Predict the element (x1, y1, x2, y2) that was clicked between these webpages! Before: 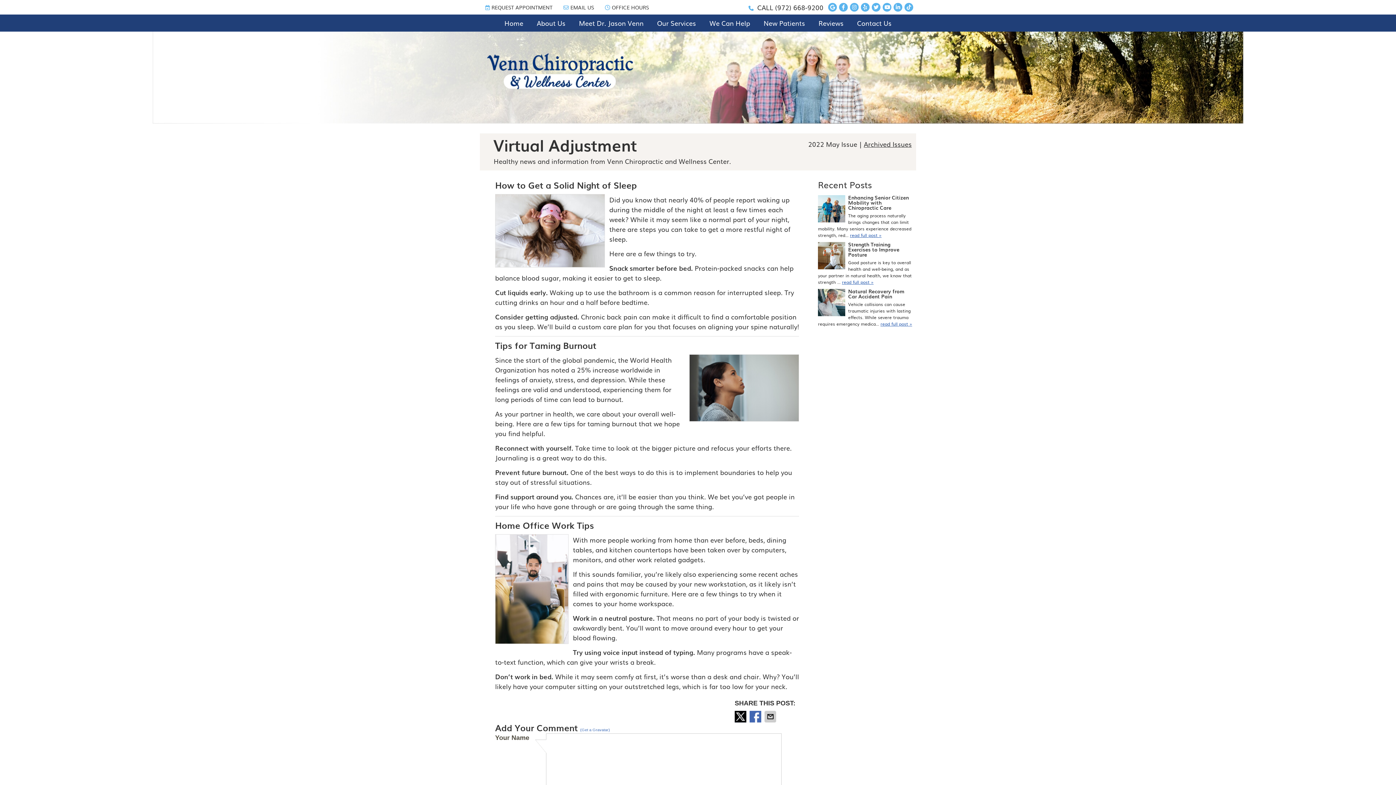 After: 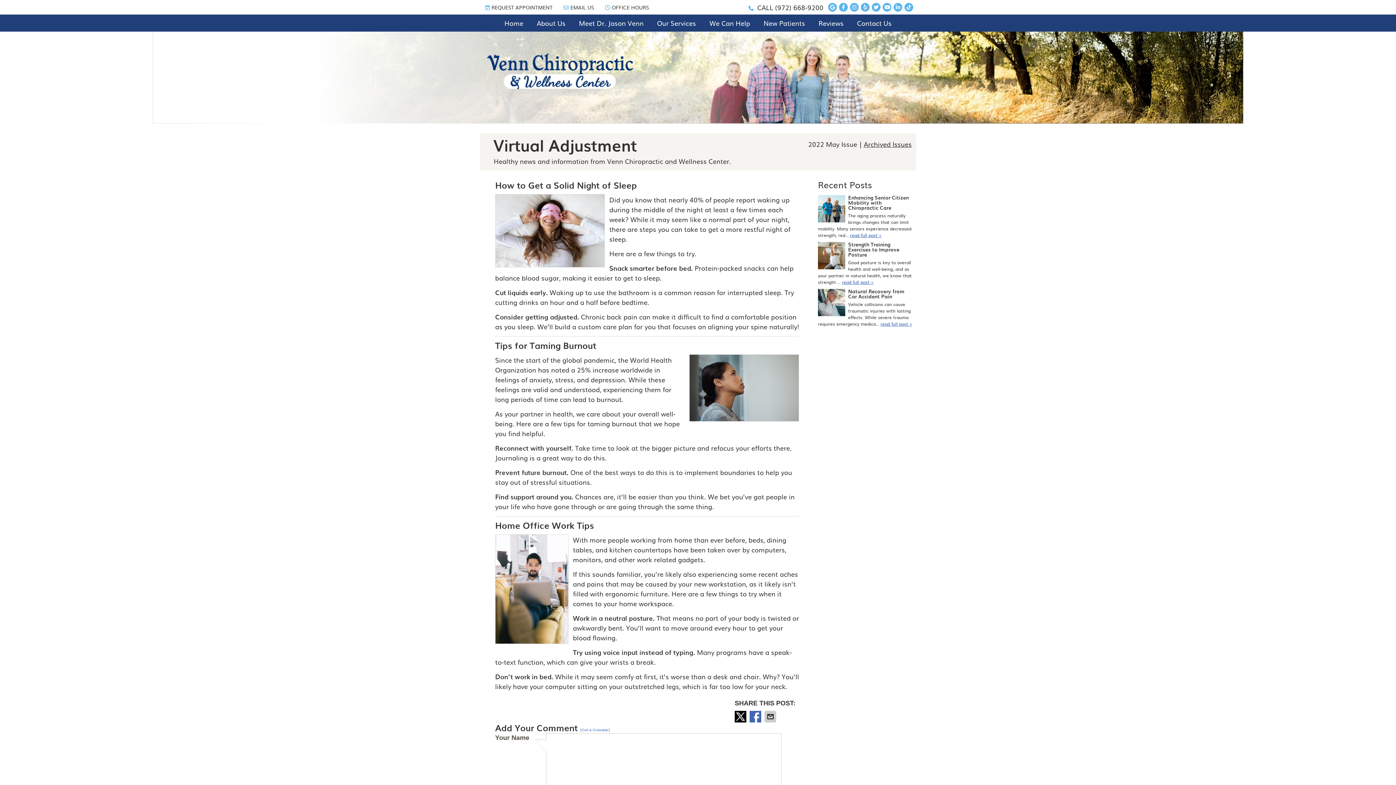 Action: label: Tiktok Social Button bbox: (904, 2, 913, 11)